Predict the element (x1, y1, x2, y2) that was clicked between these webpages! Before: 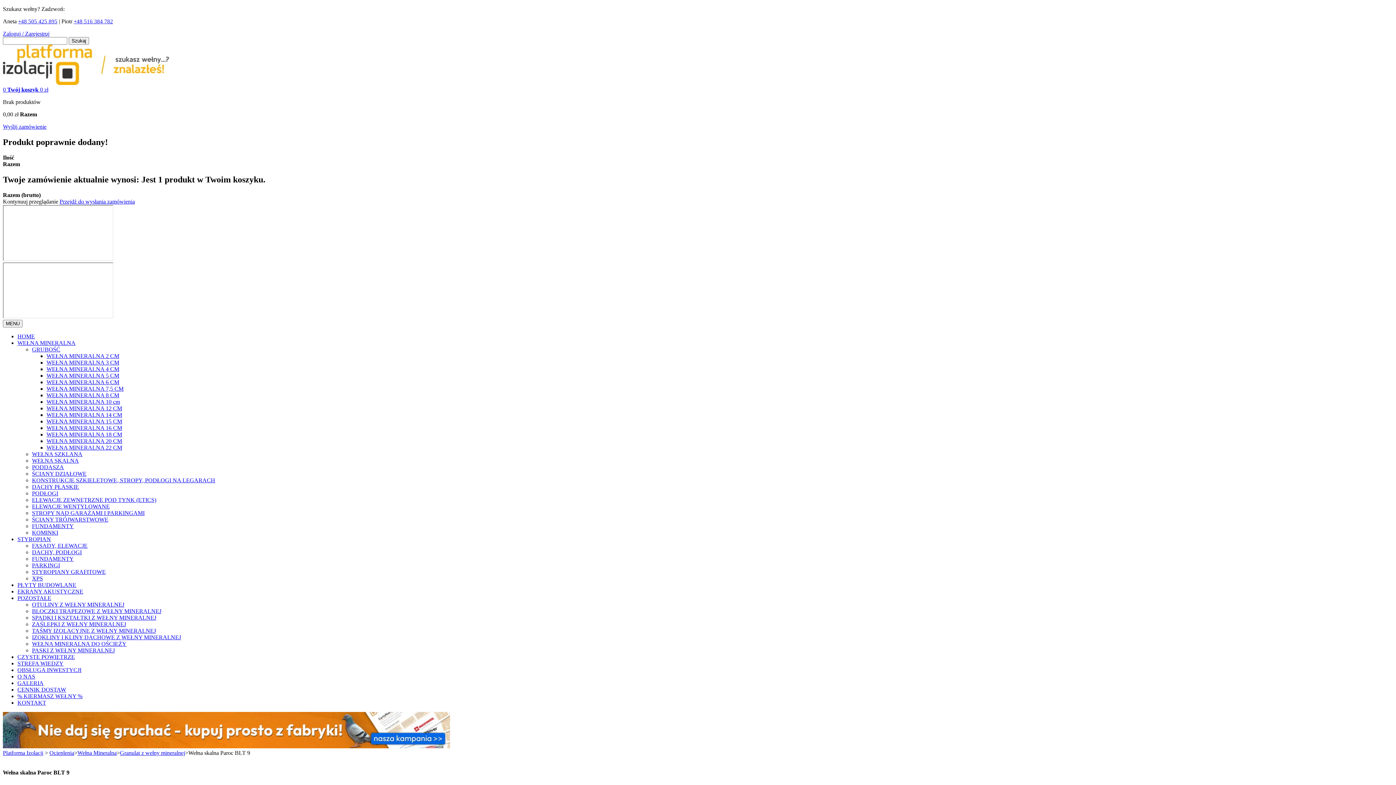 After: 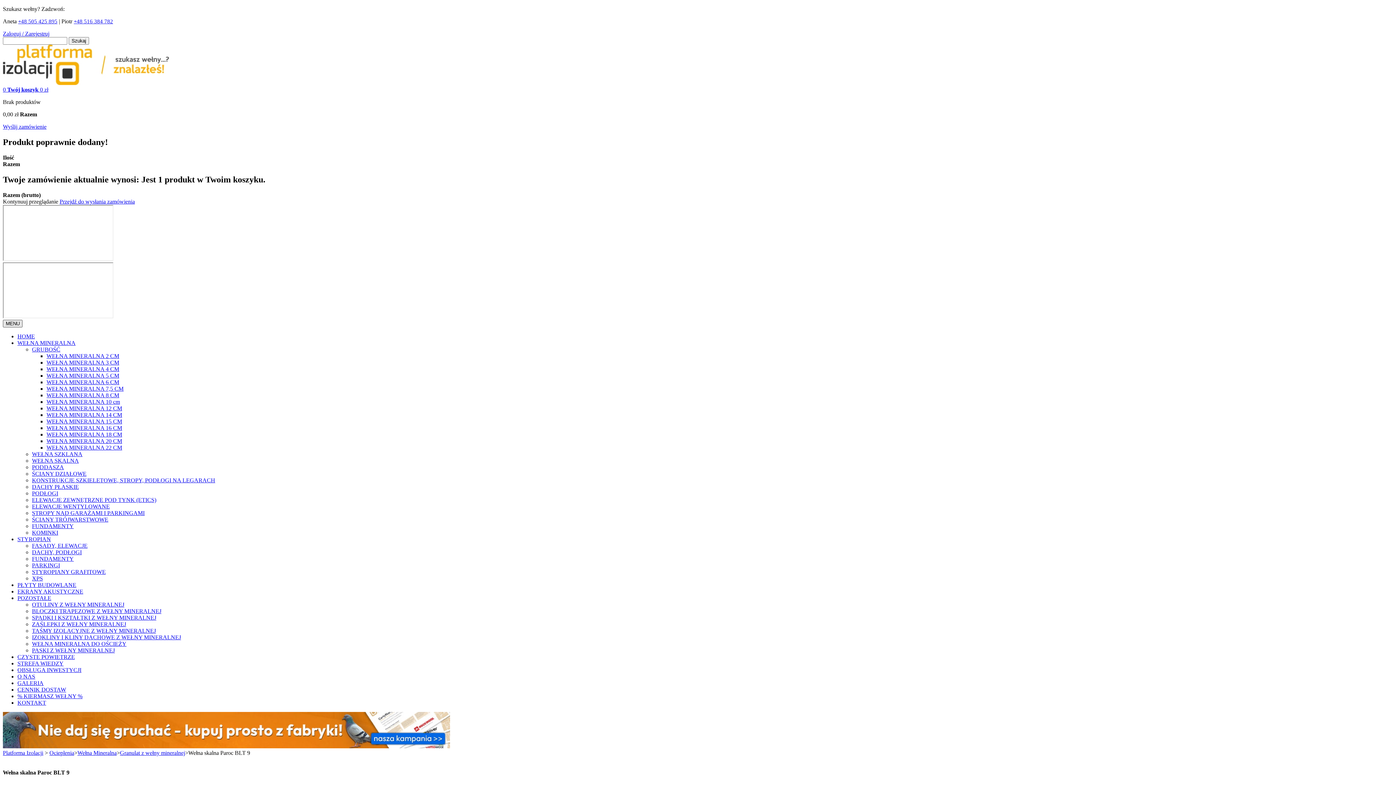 Action: bbox: (2, 319, 22, 327) label: MENU